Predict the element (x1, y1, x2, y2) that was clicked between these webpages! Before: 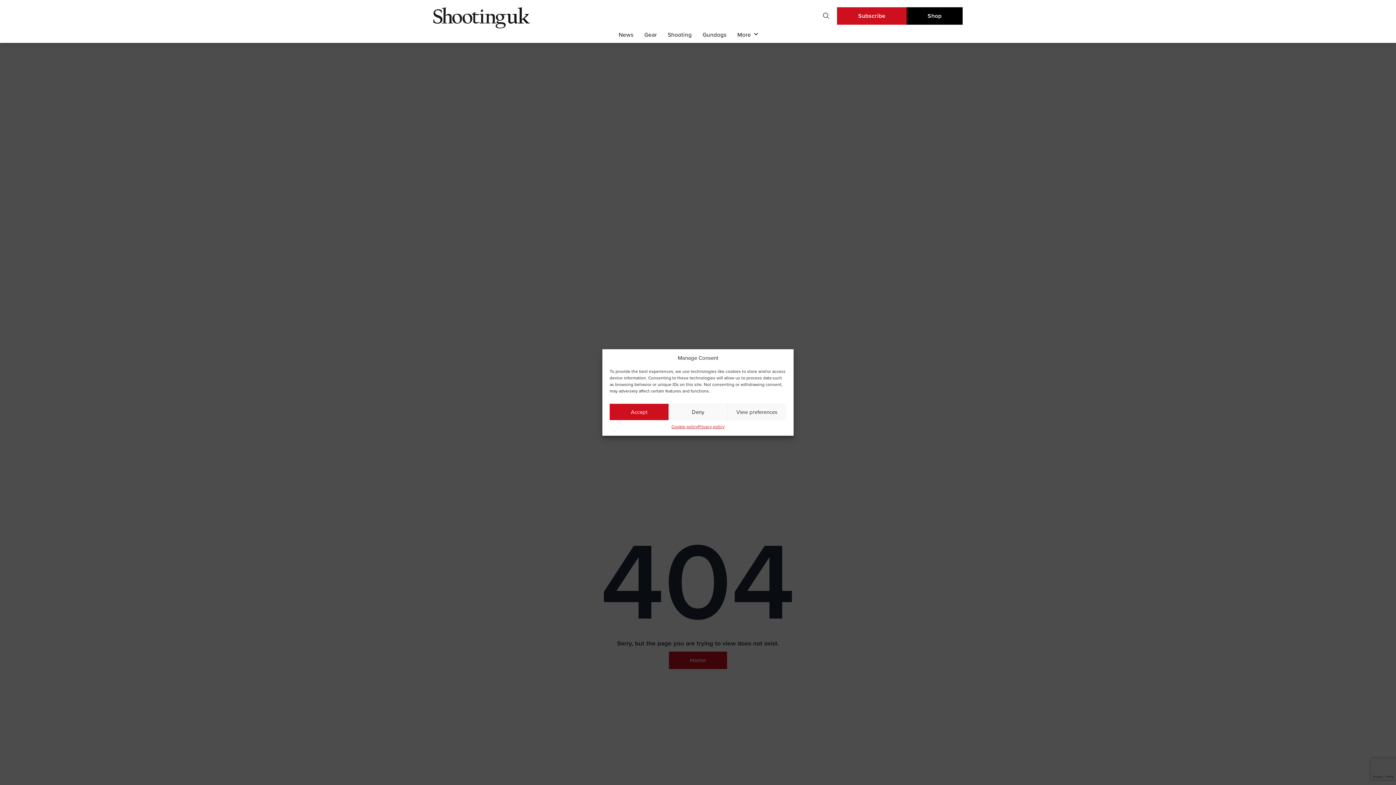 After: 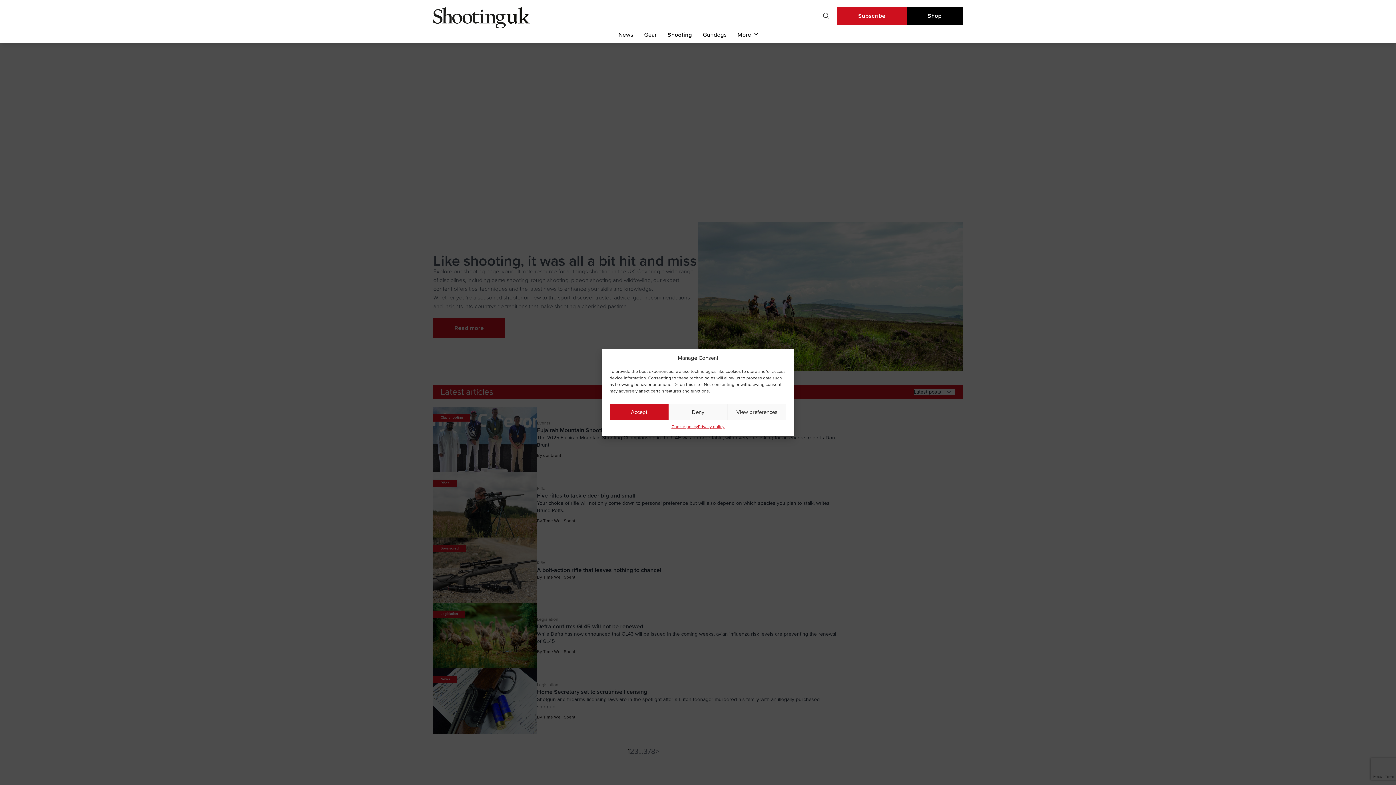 Action: bbox: (667, 28, 691, 41) label: Shooting